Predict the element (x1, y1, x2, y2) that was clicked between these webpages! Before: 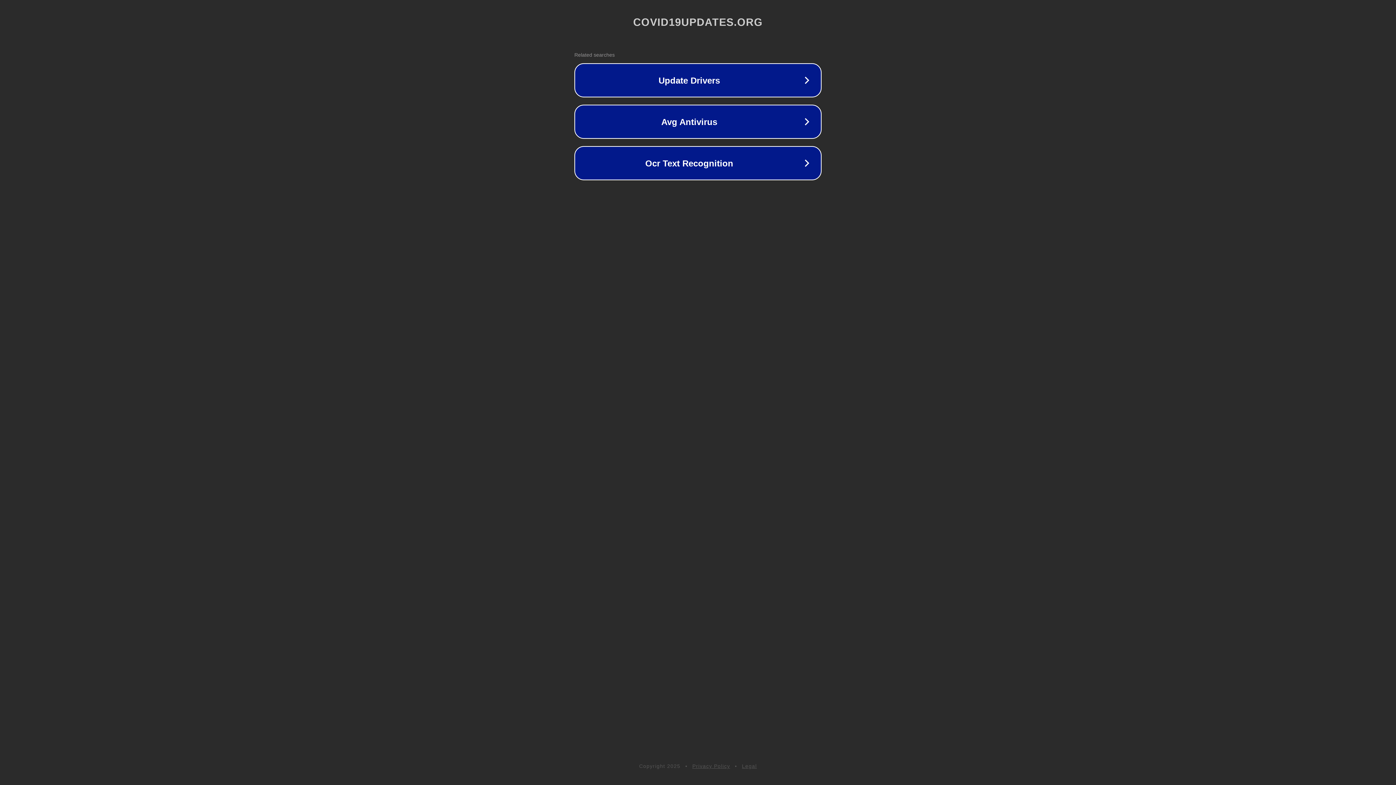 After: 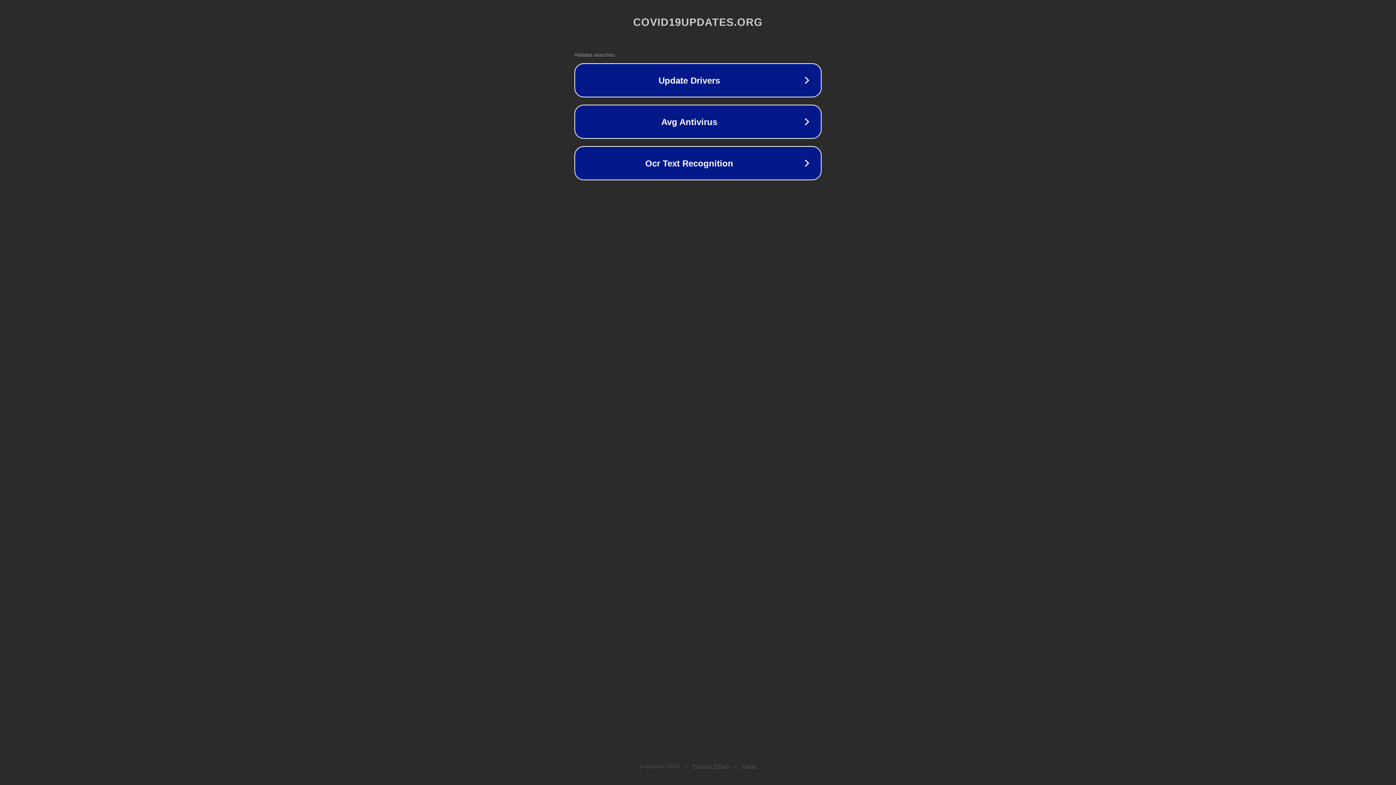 Action: label: Privacy Policy bbox: (692, 763, 730, 769)